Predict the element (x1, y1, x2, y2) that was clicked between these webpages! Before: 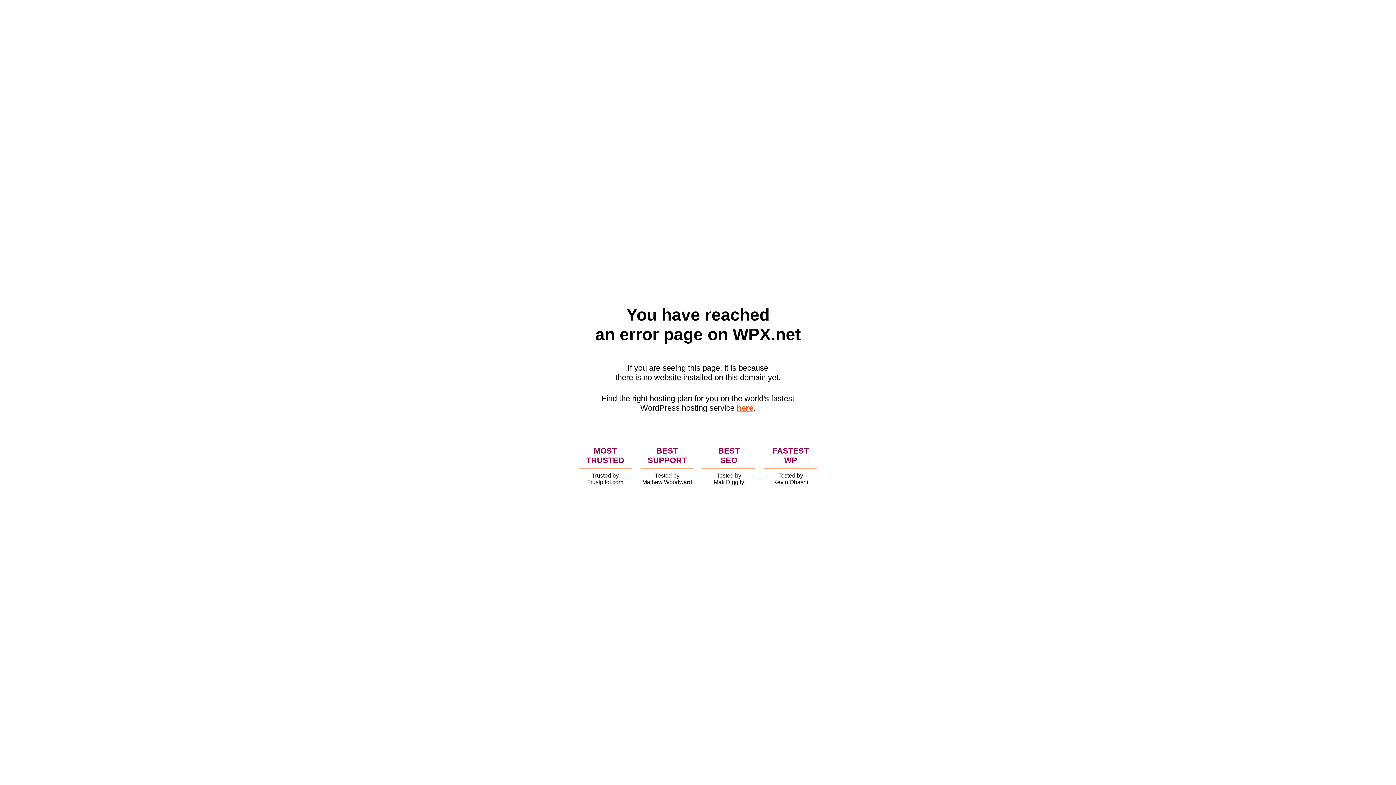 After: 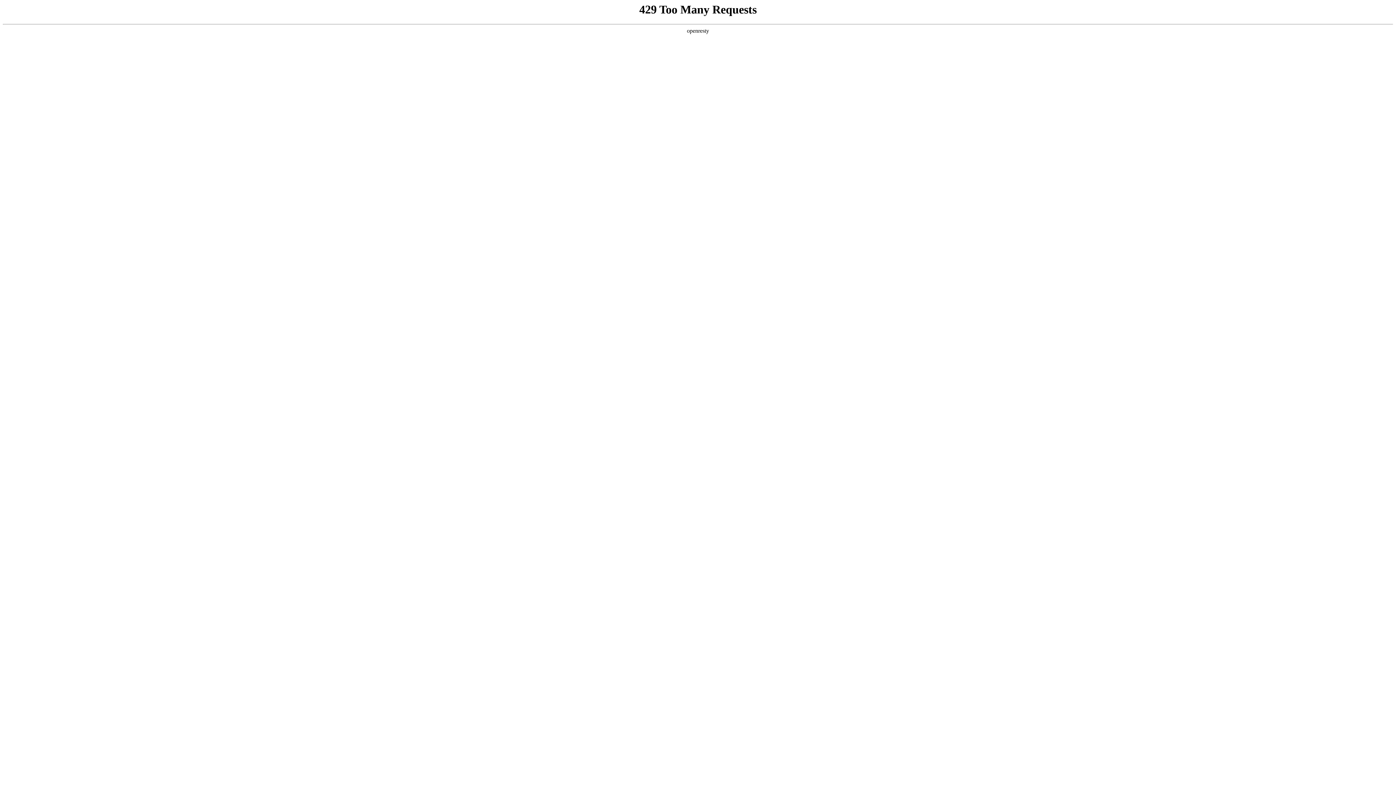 Action: bbox: (736, 403, 753, 412) label: here